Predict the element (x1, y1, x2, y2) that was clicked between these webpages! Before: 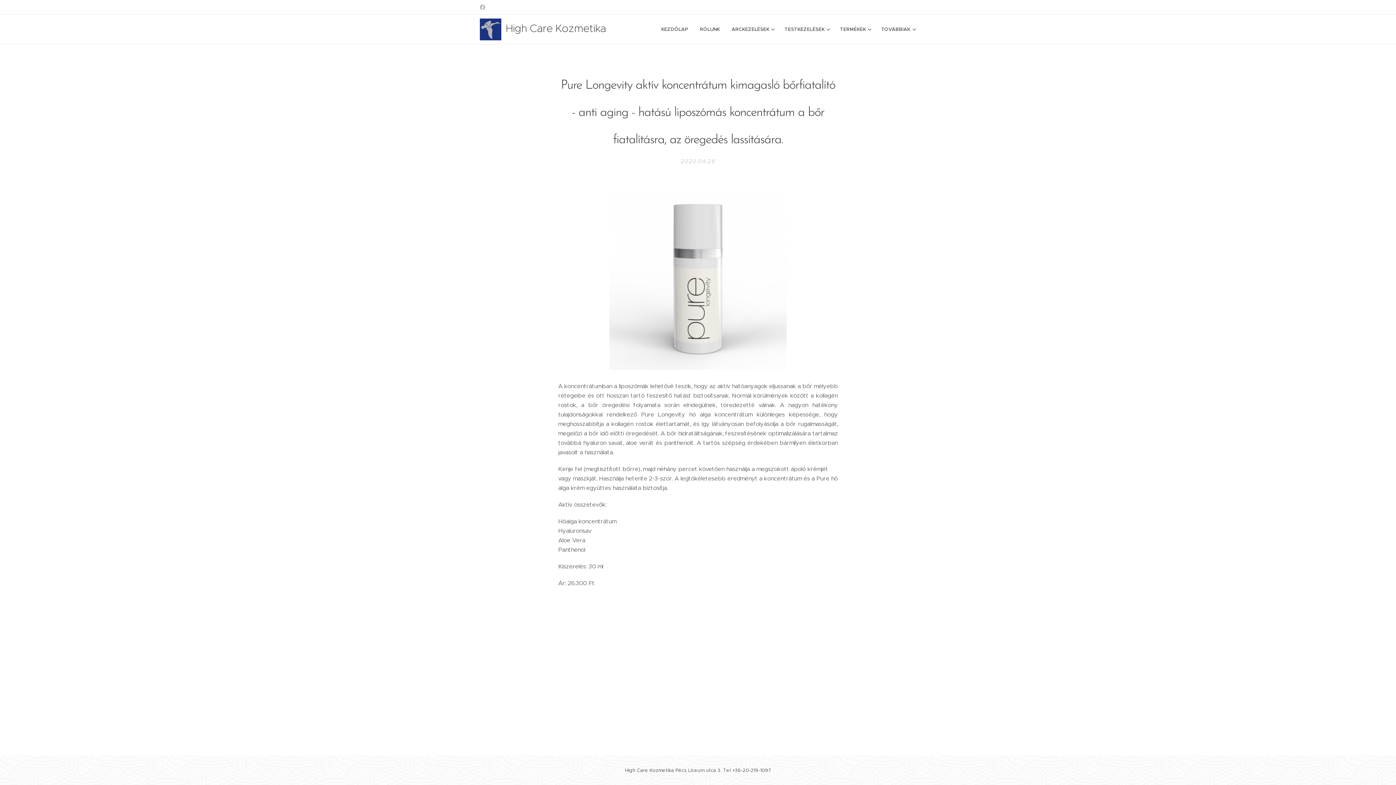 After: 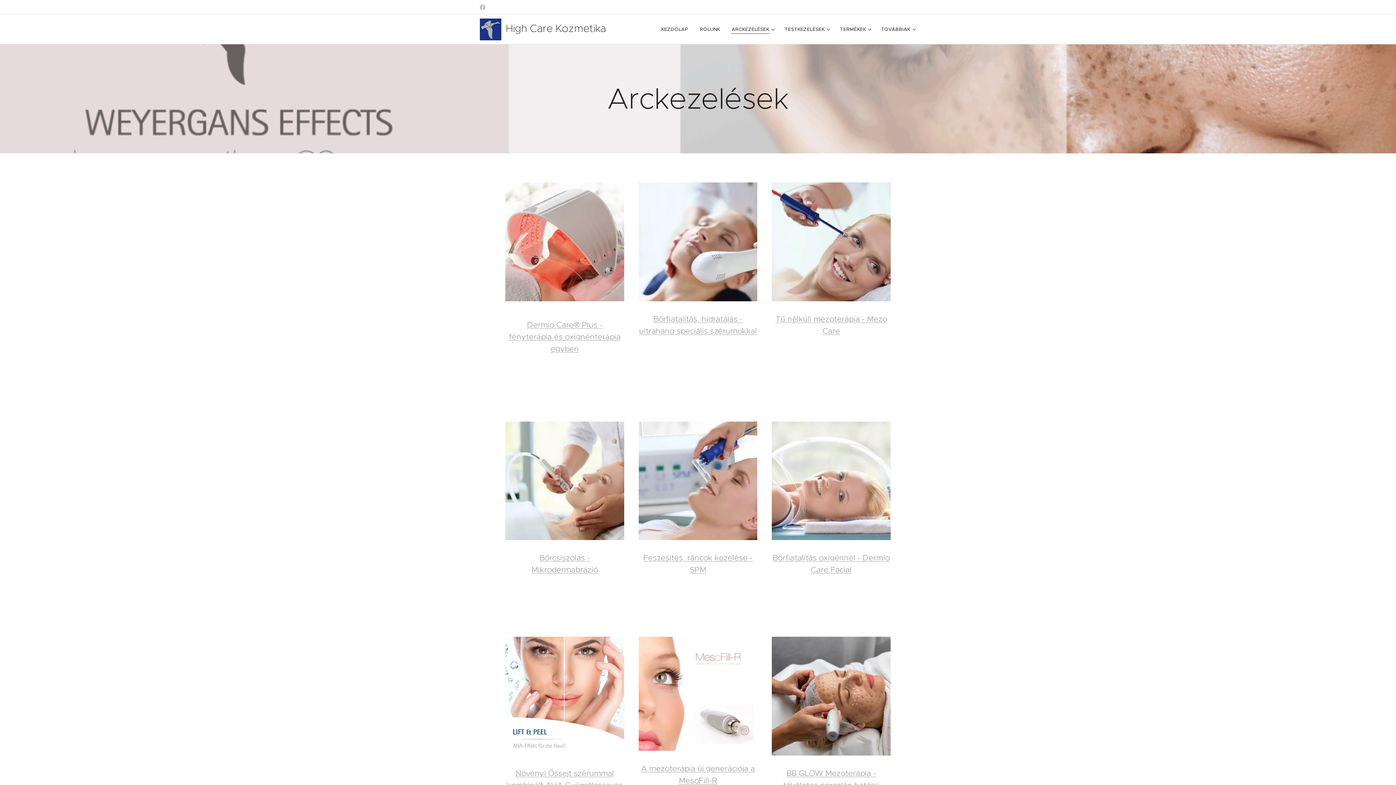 Action: label: ARCKEZELÉSEK bbox: (725, 20, 778, 38)